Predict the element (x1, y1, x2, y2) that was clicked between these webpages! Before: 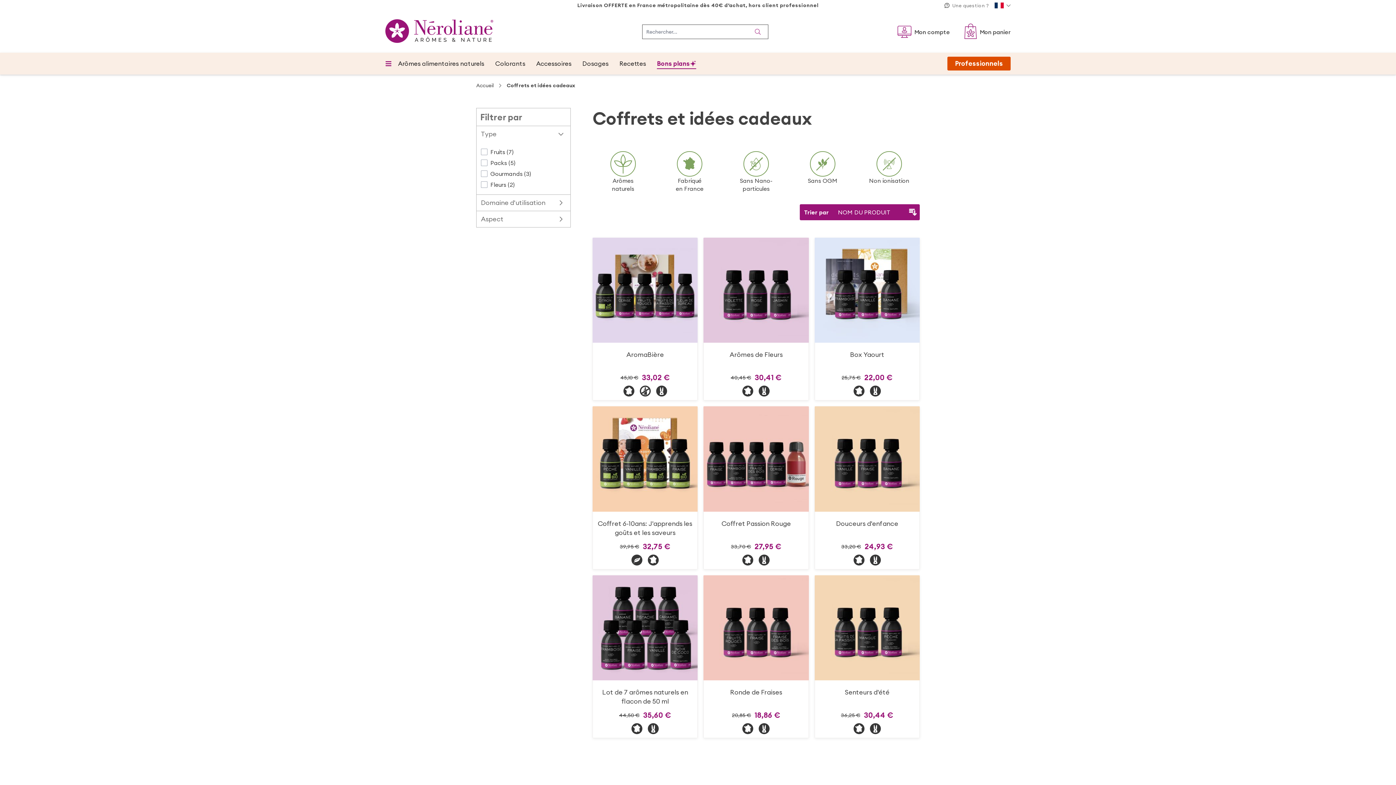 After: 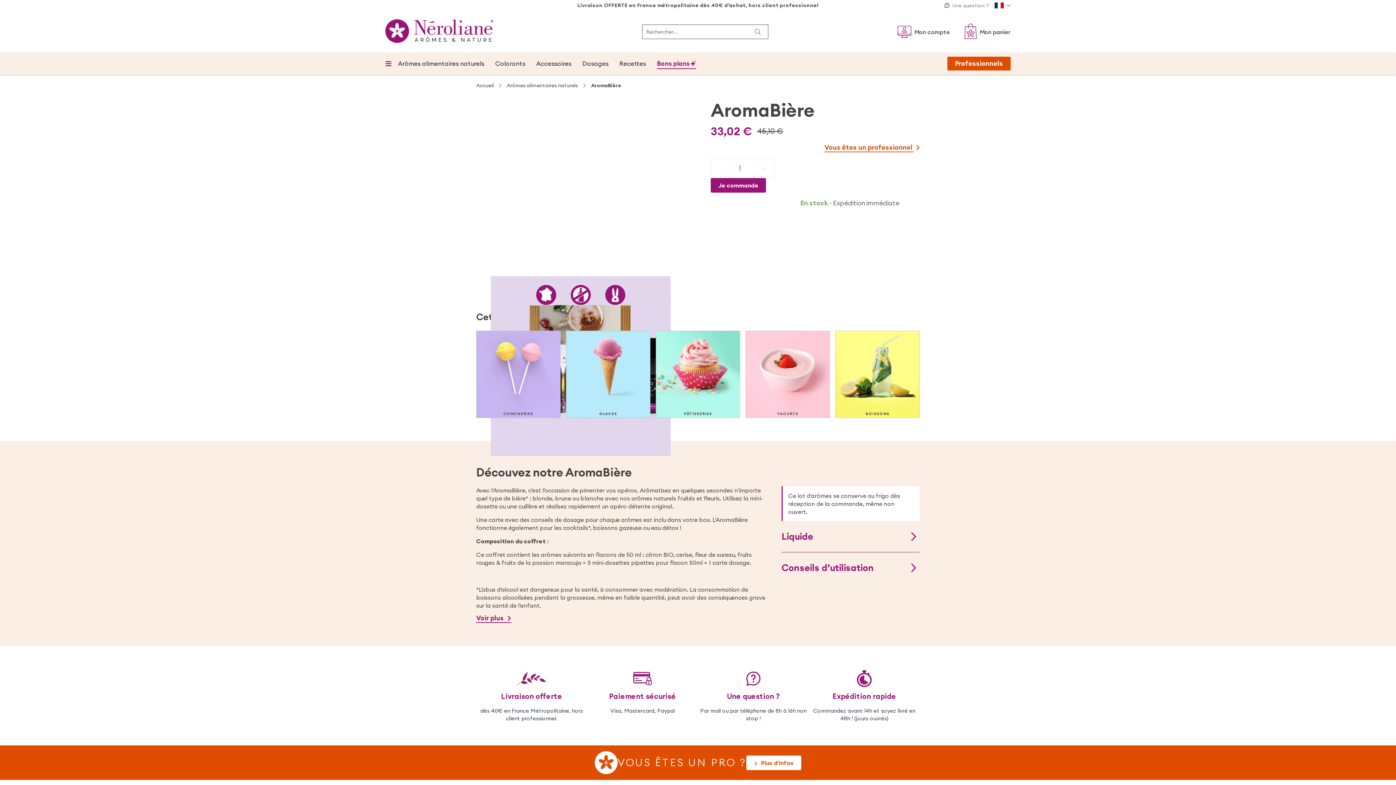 Action: bbox: (592, 237, 697, 343)